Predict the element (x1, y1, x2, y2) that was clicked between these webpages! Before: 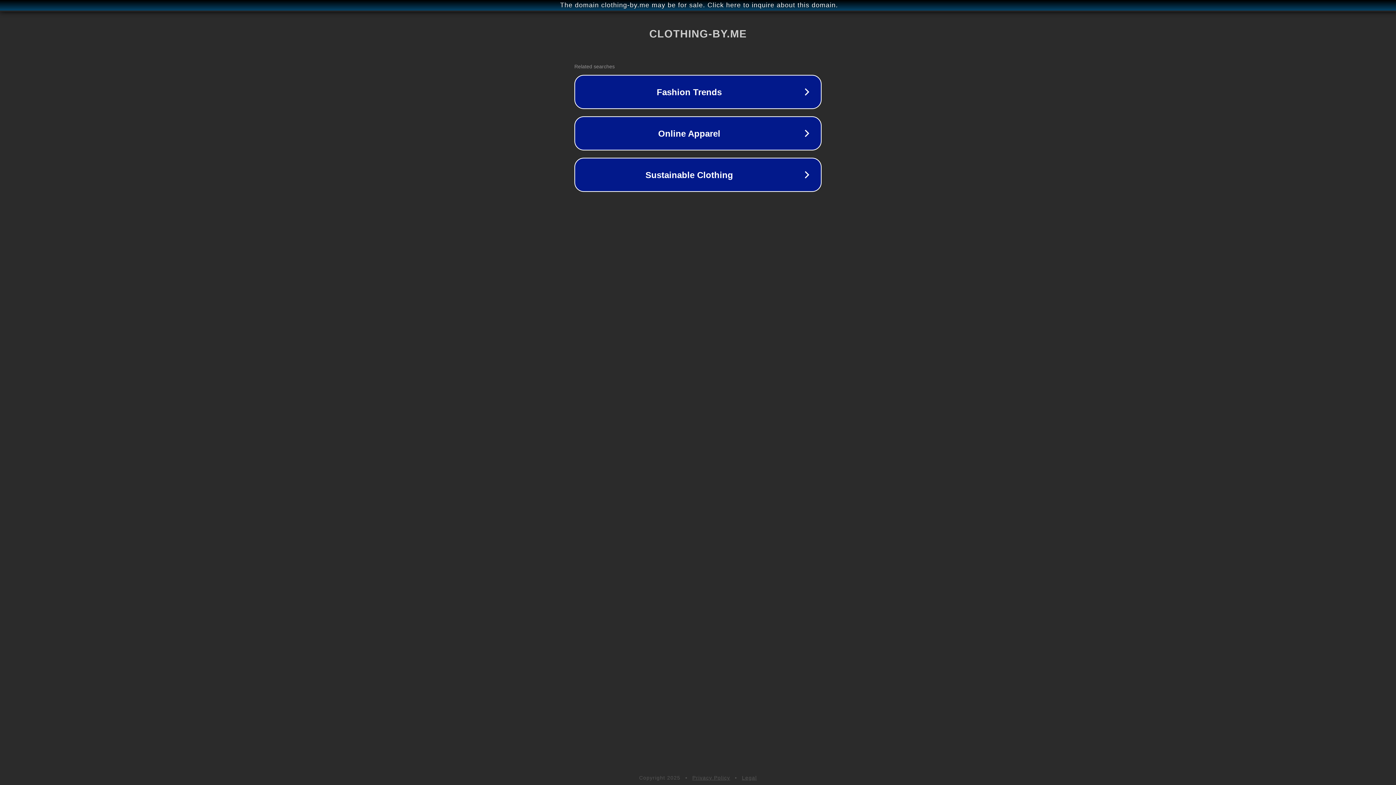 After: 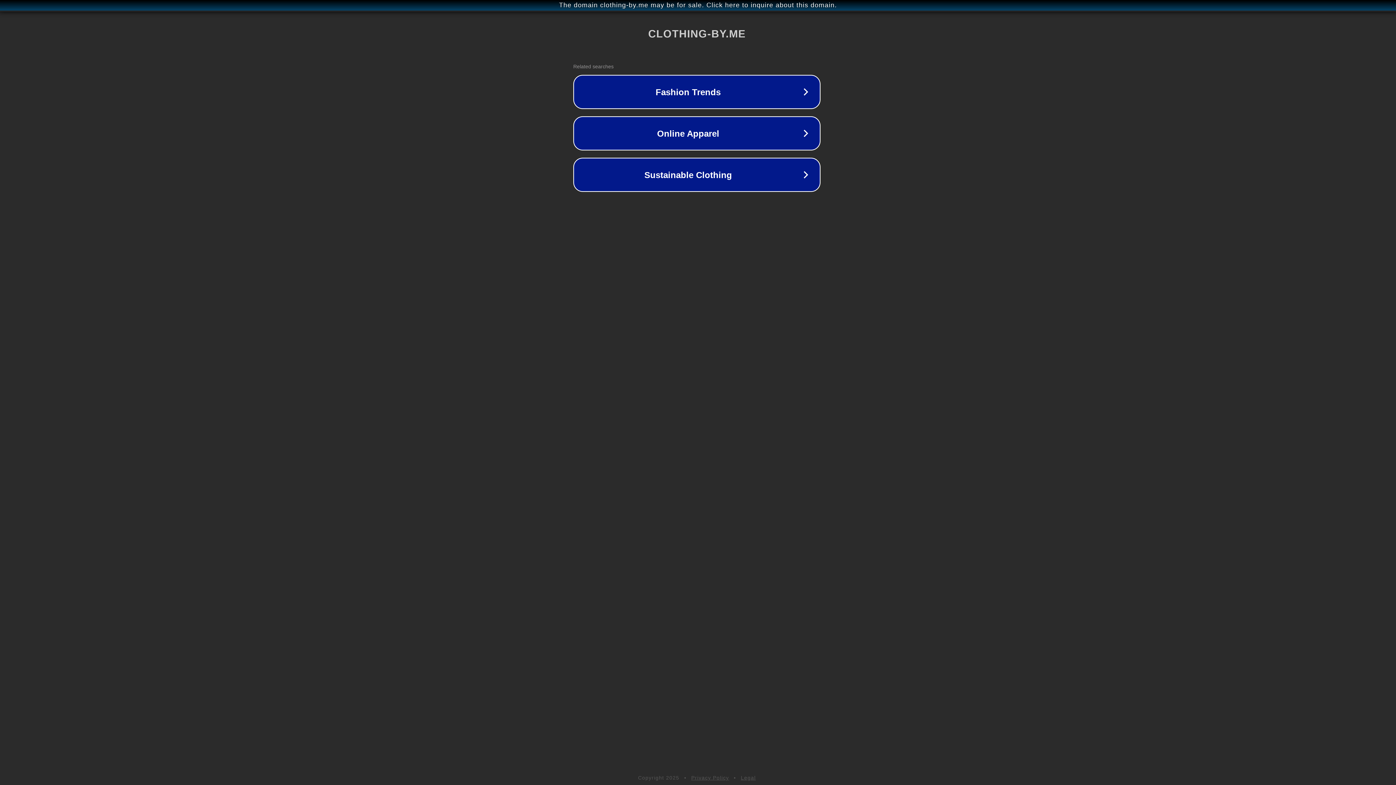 Action: bbox: (1, 1, 1397, 9) label: The domain clothing-by.me may be for sale. Click here to inquire about this domain.